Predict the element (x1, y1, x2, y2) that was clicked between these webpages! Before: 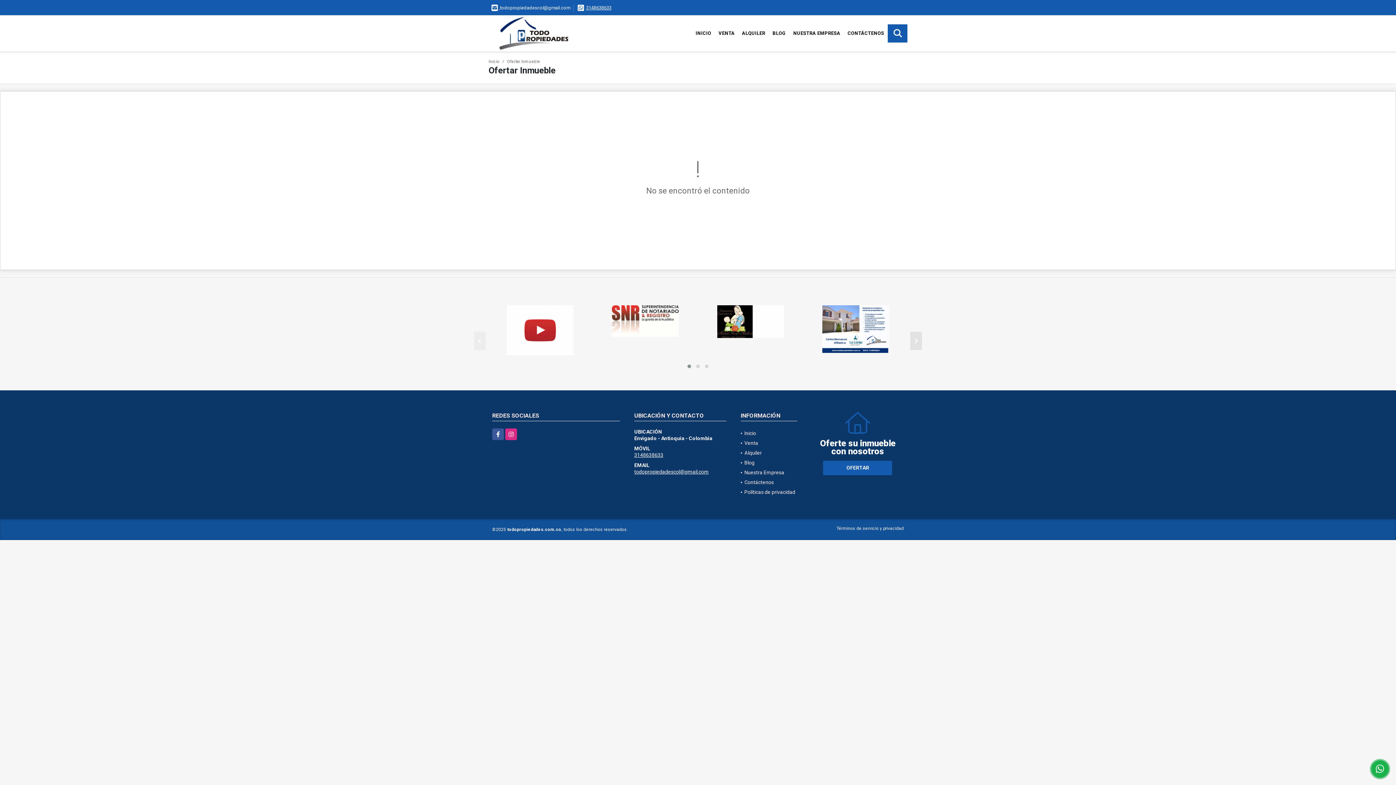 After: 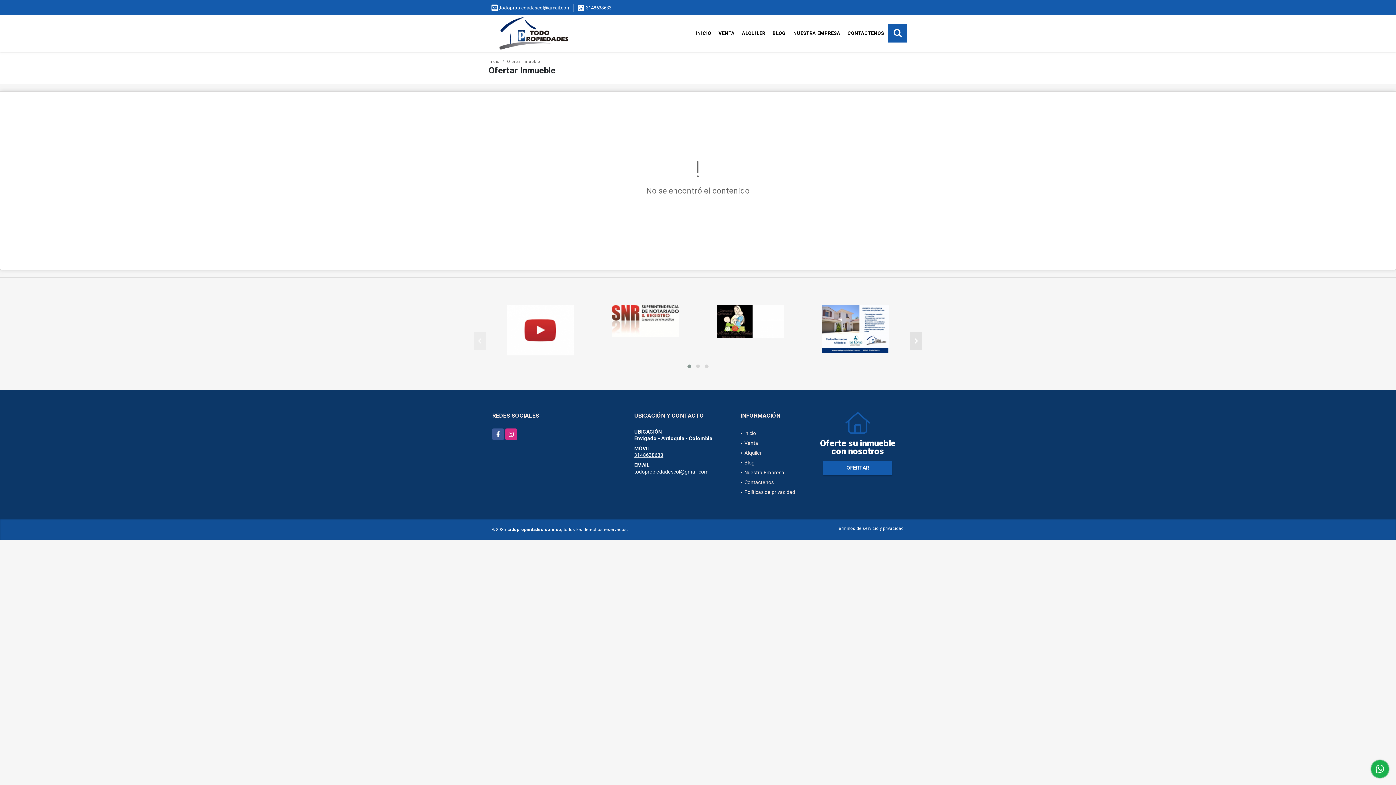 Action: bbox: (594, 305, 697, 337)